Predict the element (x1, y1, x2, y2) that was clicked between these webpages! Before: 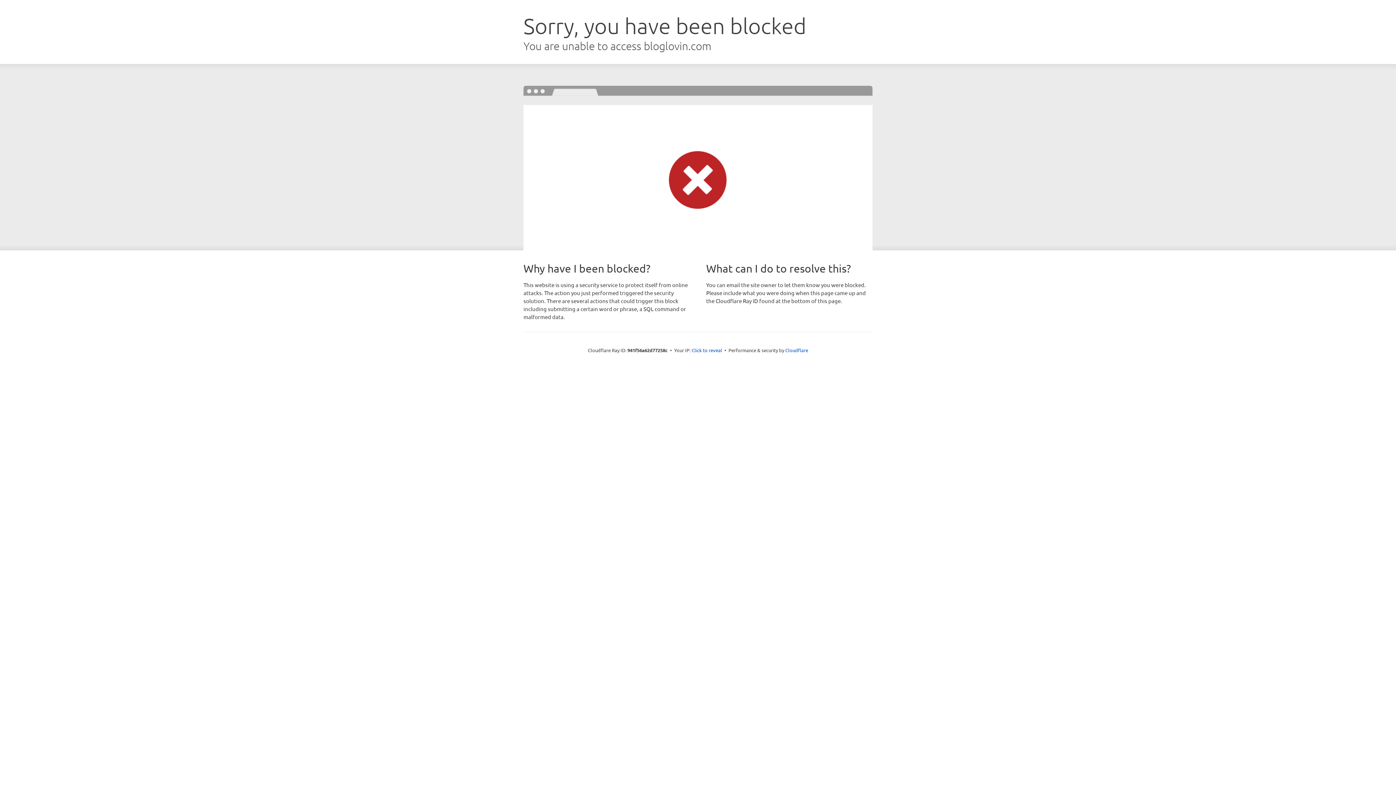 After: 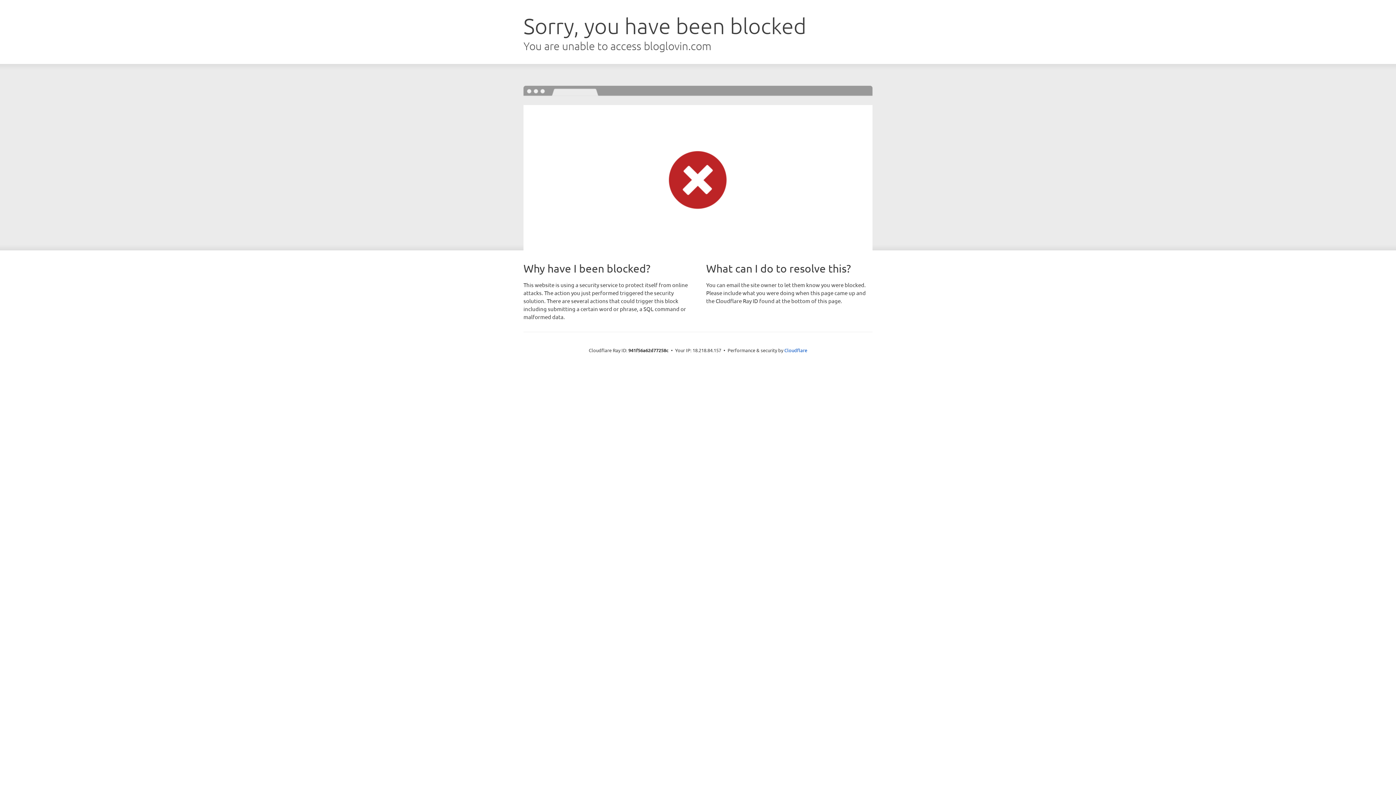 Action: bbox: (691, 346, 722, 353) label: Click to reveal